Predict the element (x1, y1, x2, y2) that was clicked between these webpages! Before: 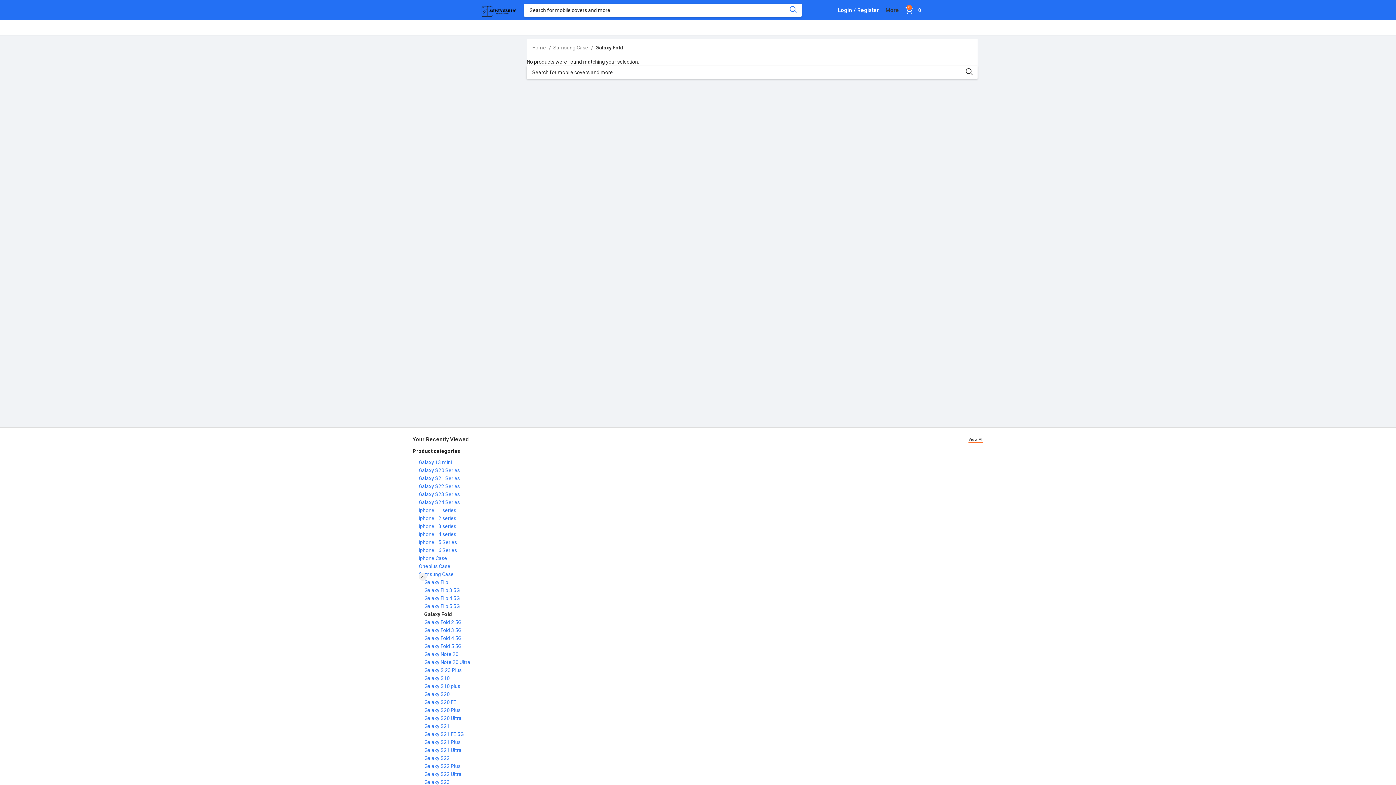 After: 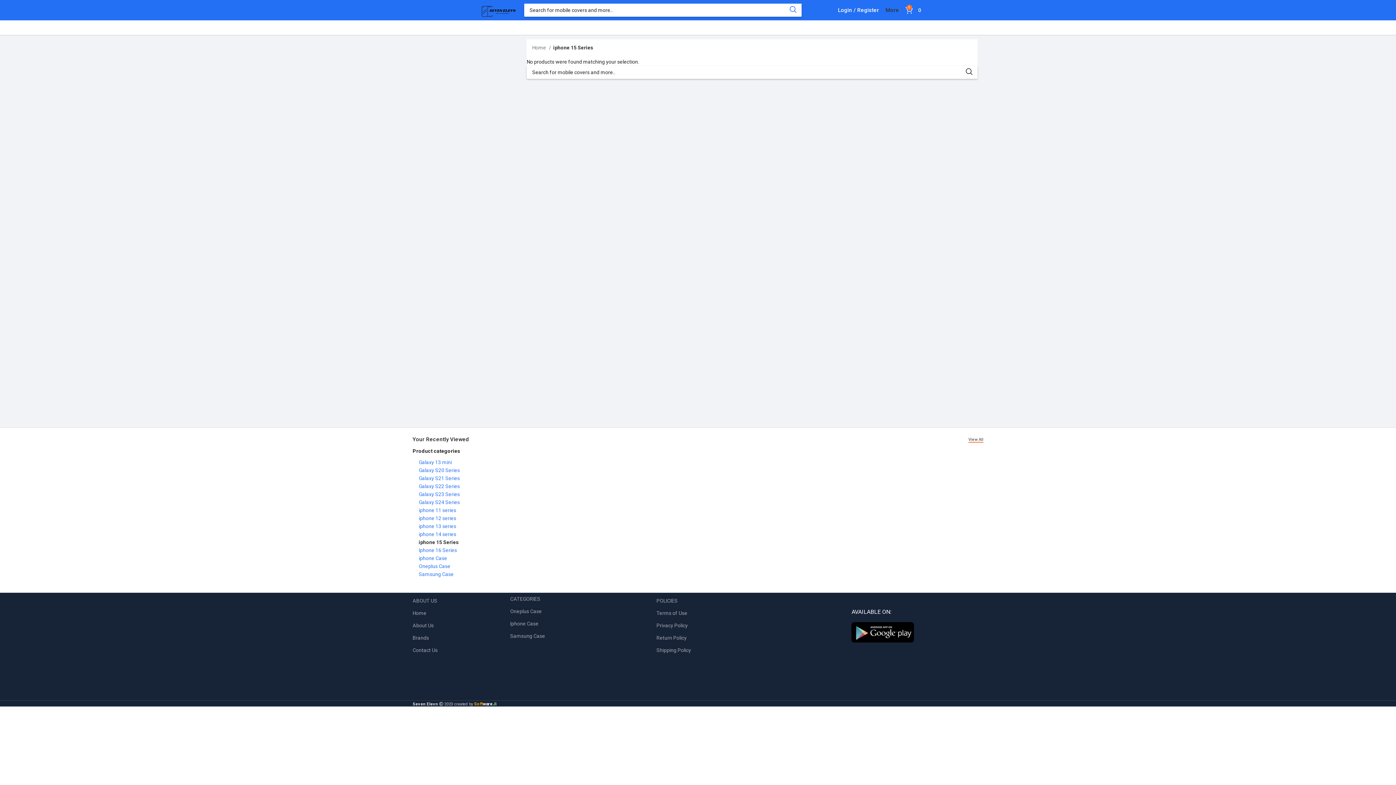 Action: bbox: (418, 538, 983, 546) label: iphone 15 Series